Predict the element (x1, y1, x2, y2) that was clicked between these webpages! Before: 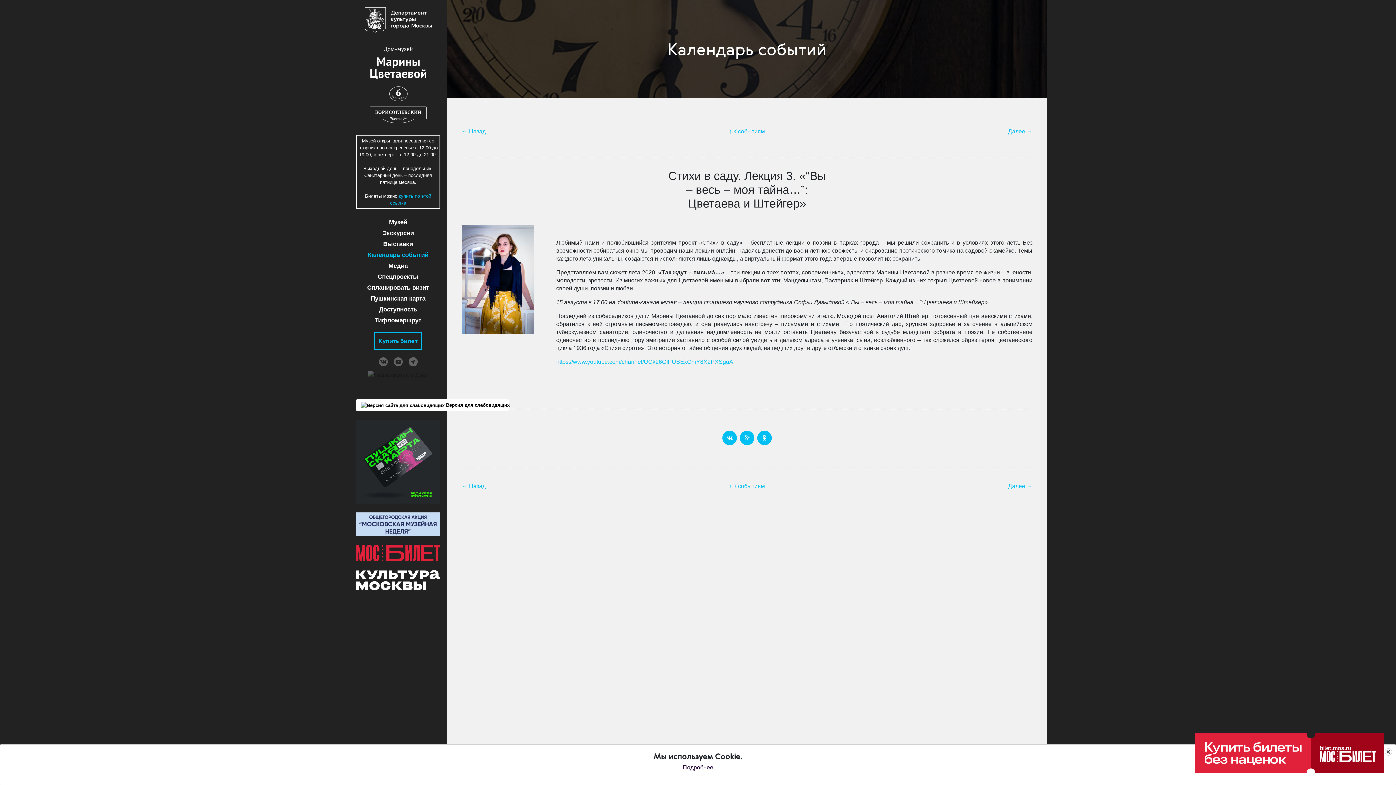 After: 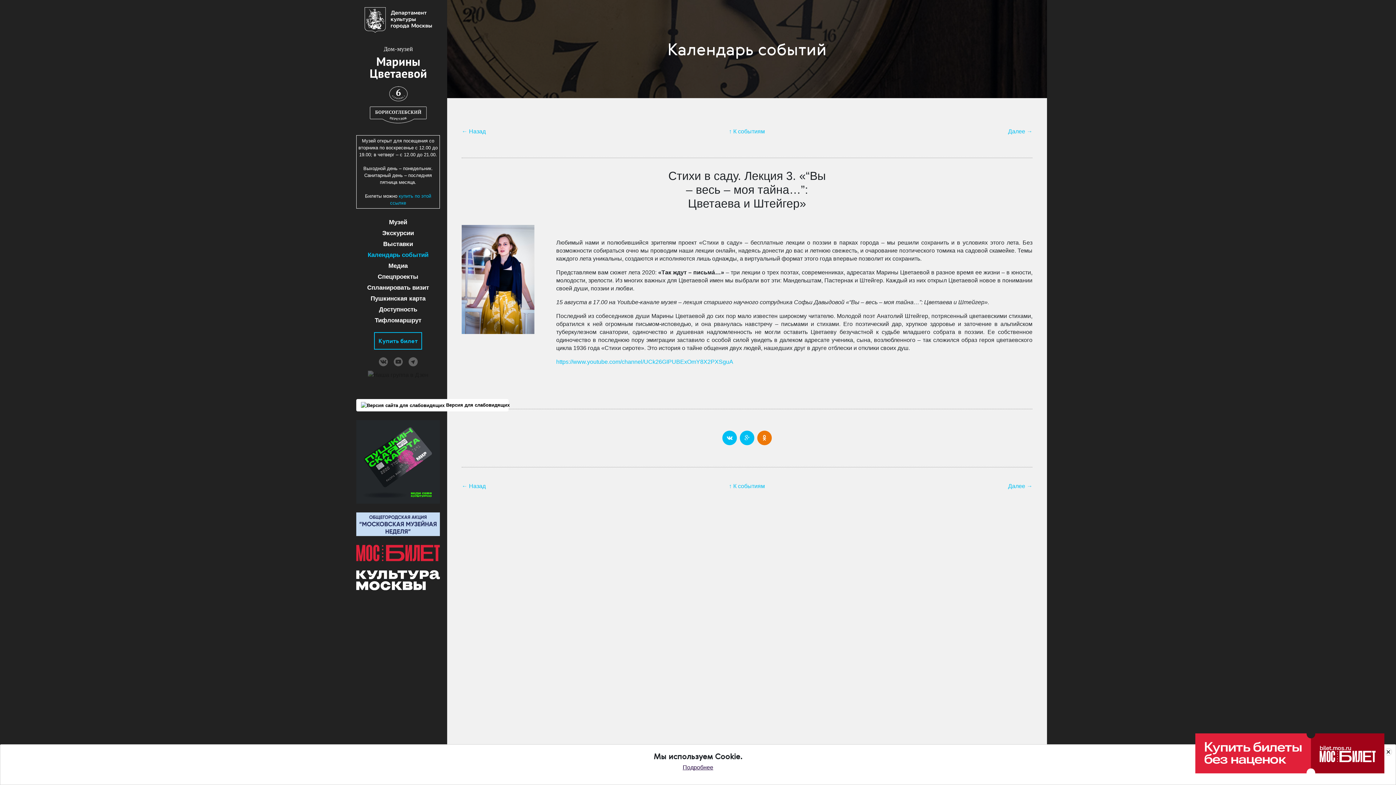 Action: bbox: (757, 430, 772, 445)